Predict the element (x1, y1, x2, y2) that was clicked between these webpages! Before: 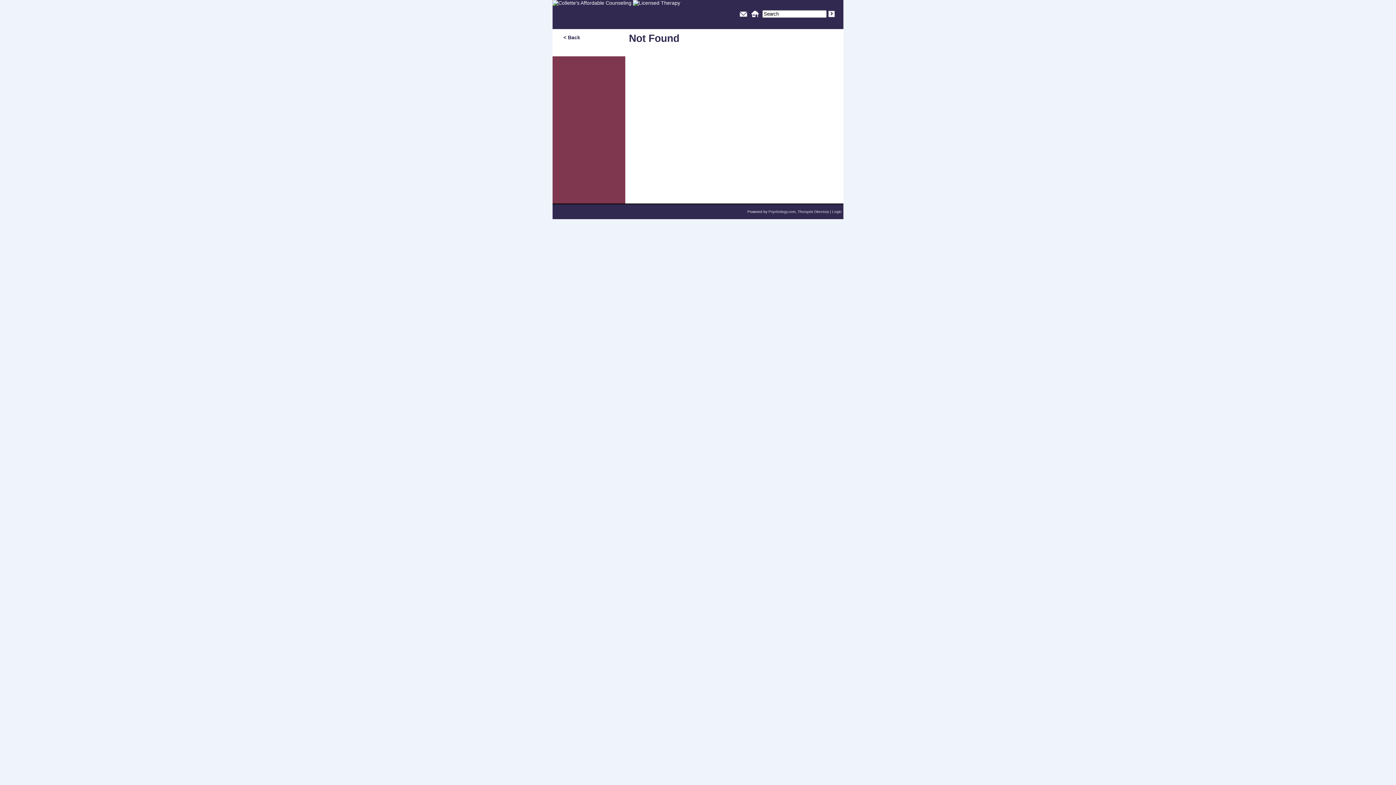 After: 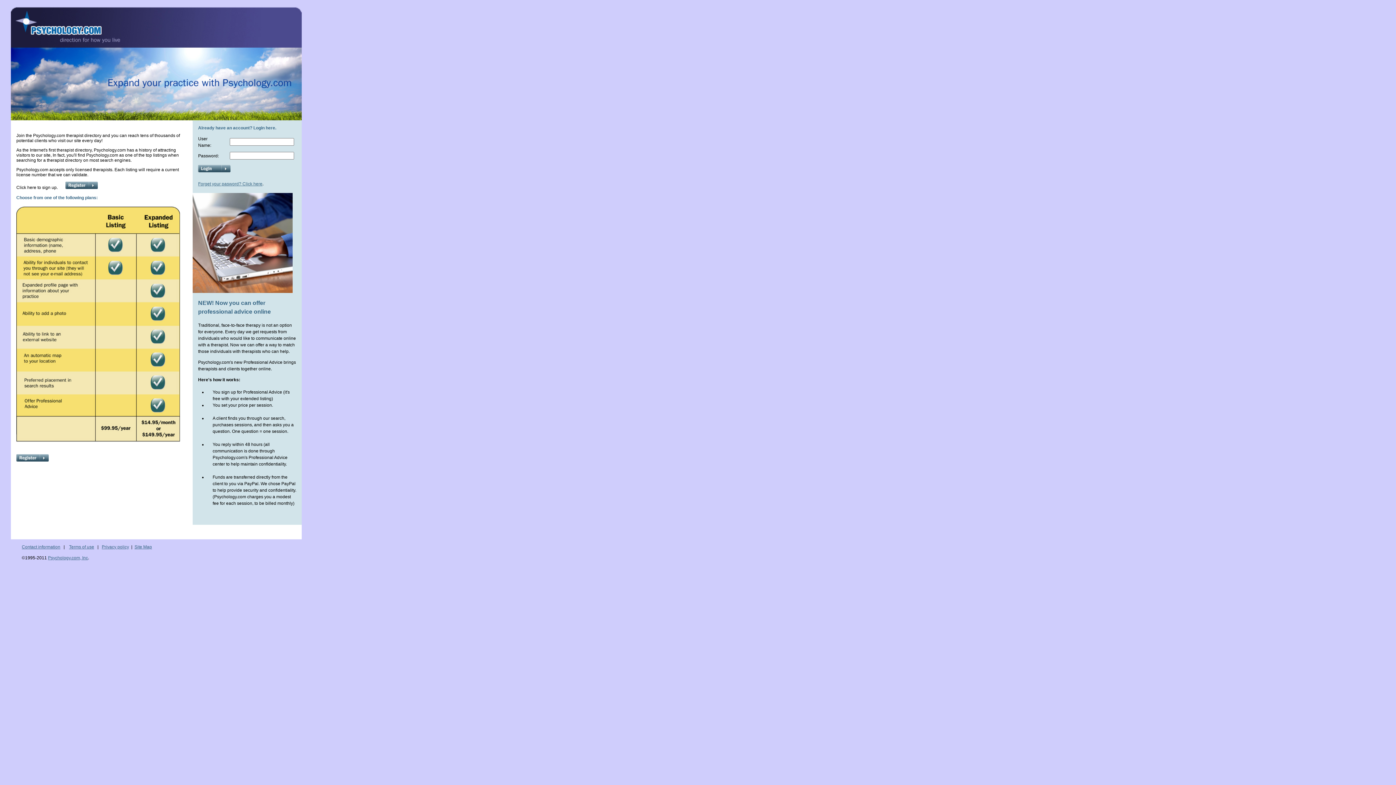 Action: label: Therapist Directory bbox: (797, 209, 829, 213)